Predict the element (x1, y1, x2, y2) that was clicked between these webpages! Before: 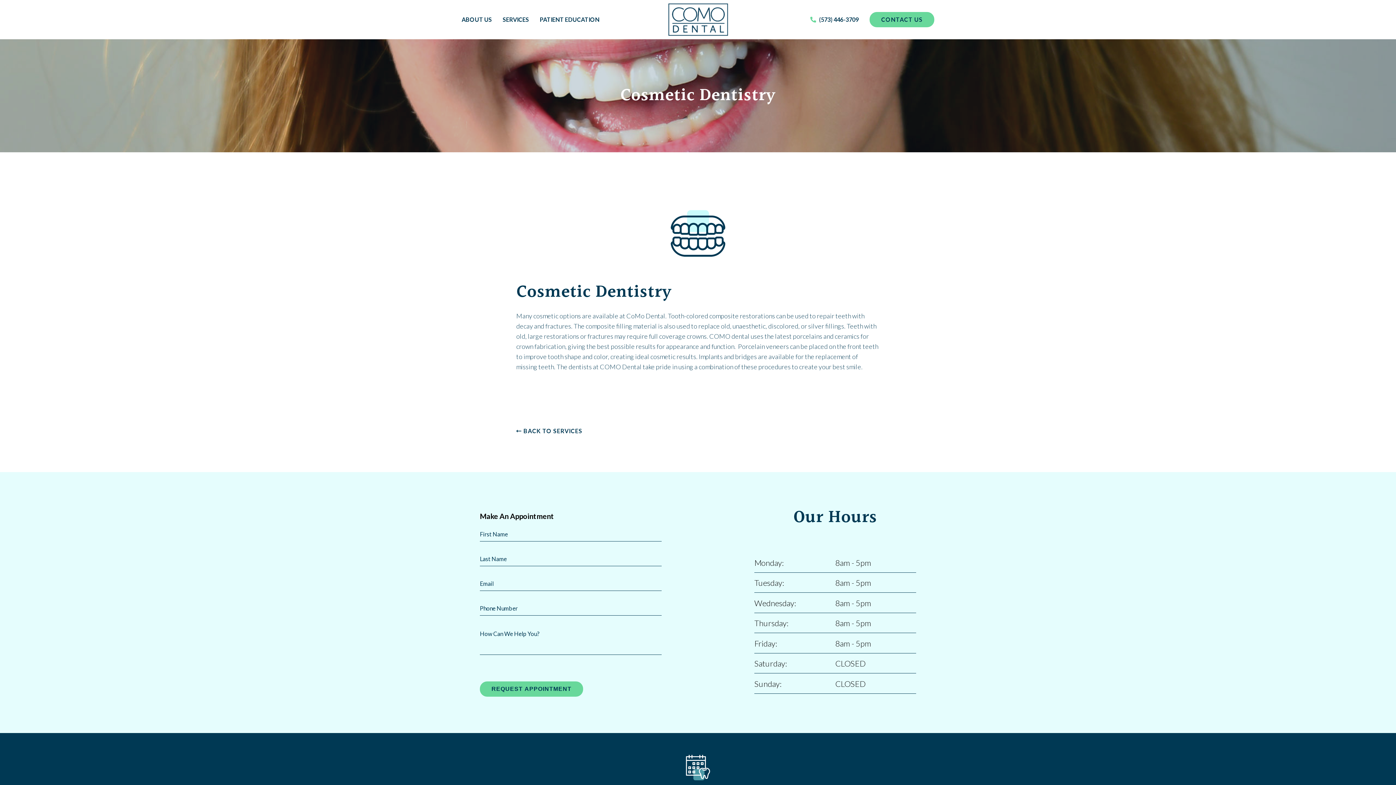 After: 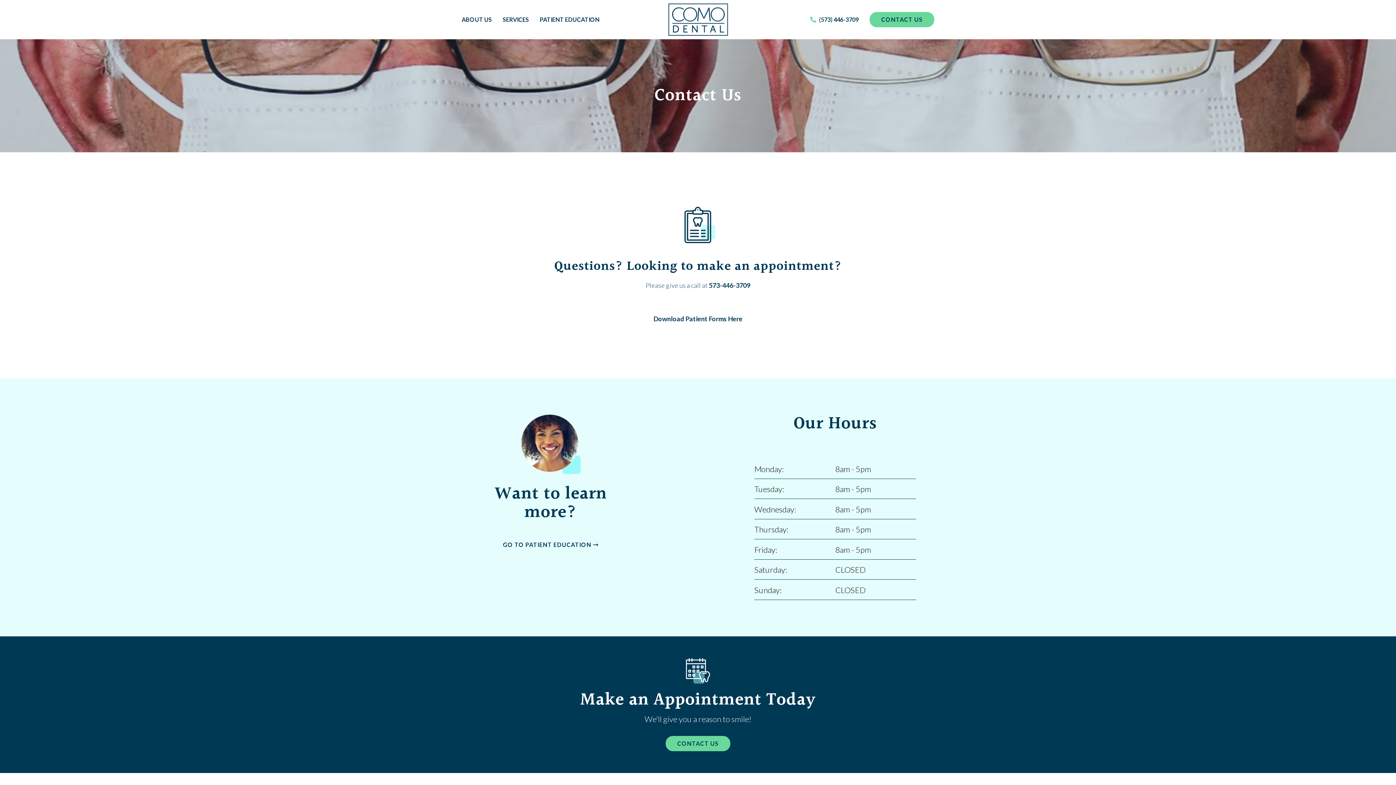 Action: bbox: (881, 16, 922, 22) label: CONTACT US